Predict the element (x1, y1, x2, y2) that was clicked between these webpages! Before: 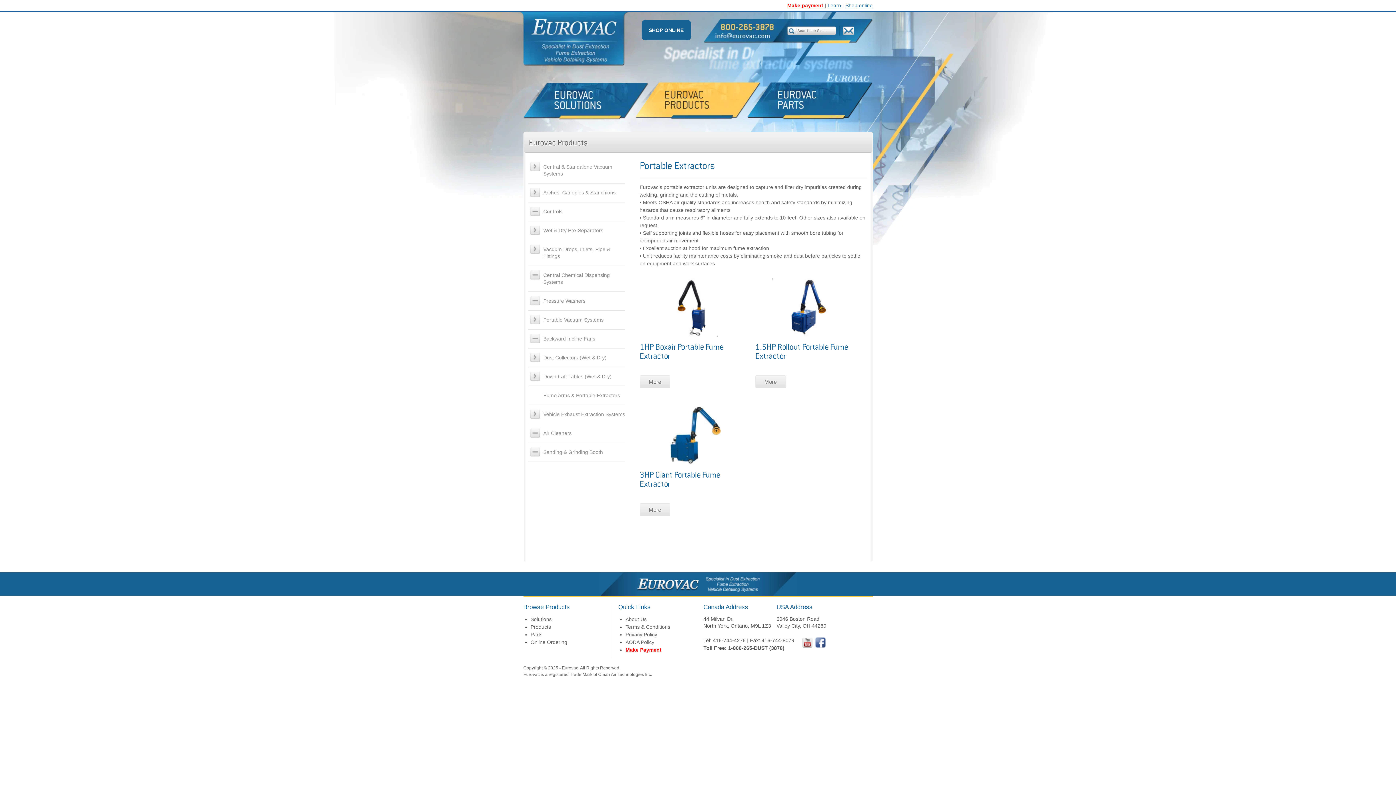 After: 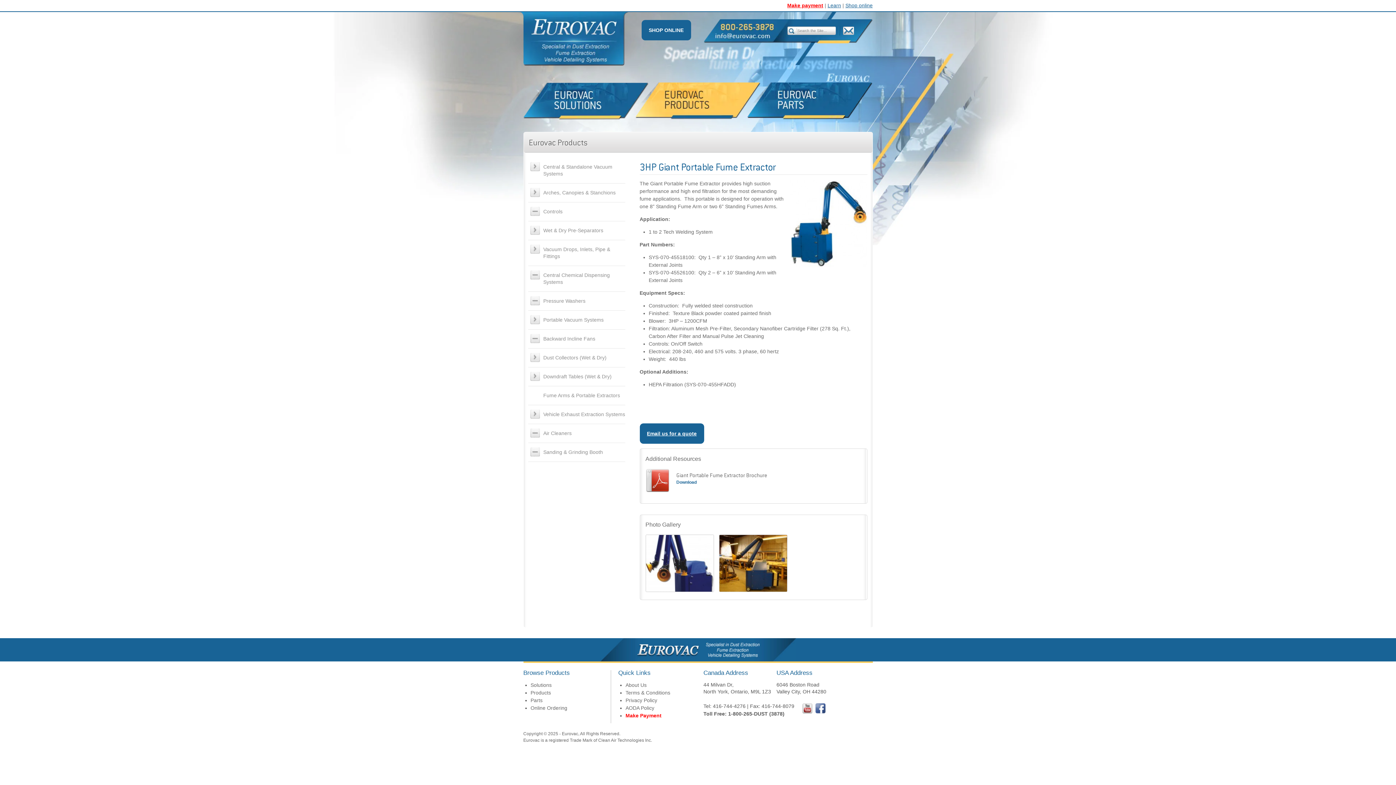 Action: bbox: (639, 406, 751, 466)